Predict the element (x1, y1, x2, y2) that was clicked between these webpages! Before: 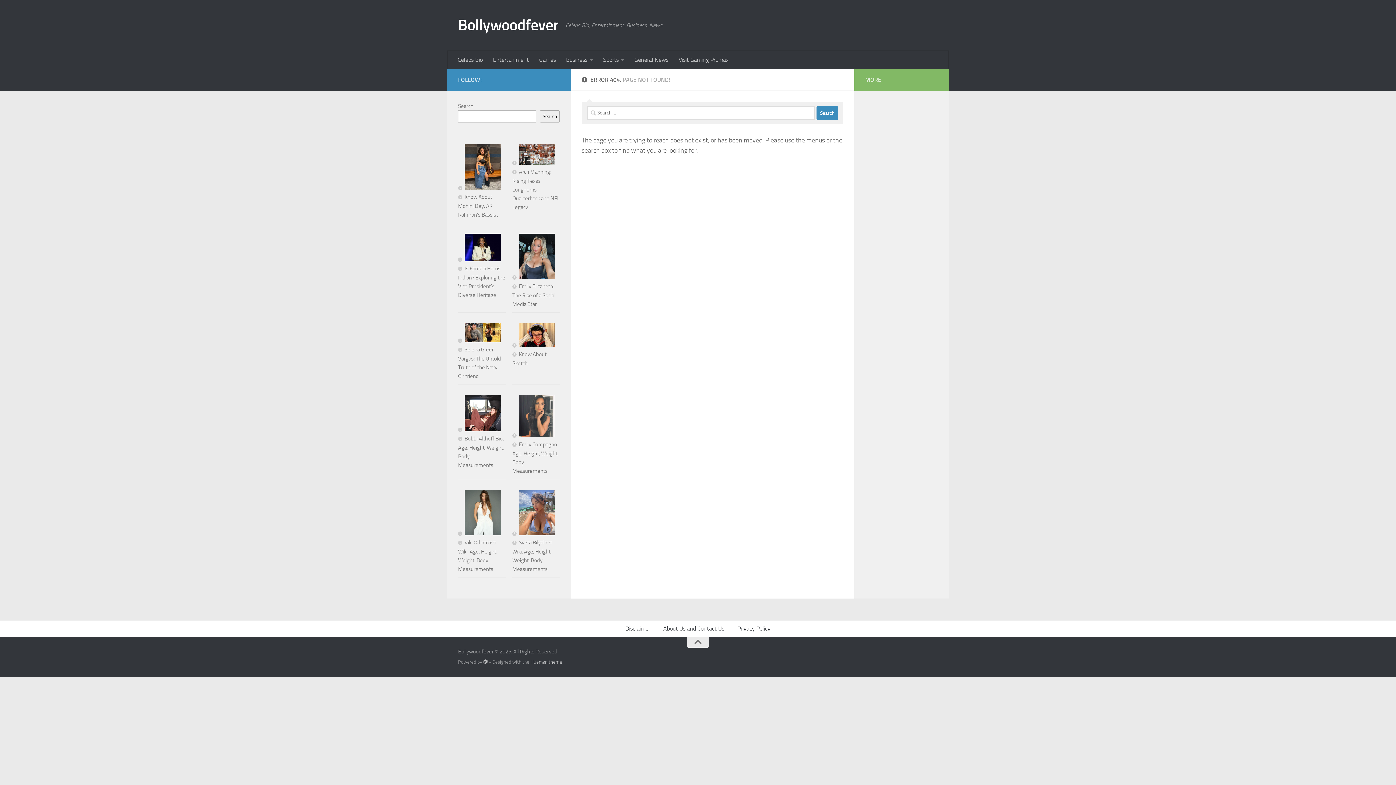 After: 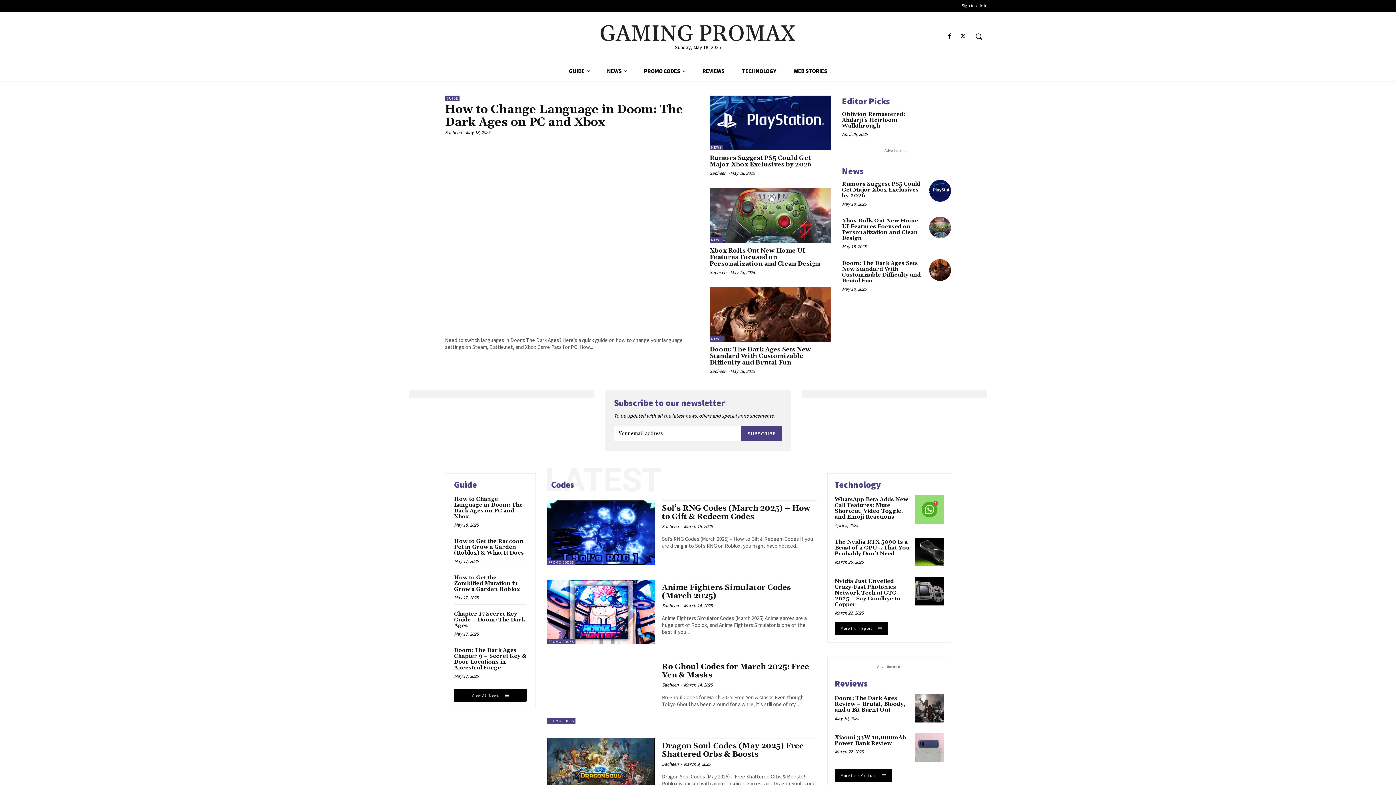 Action: bbox: (673, 50, 733, 69) label: Visit Gaming Promax